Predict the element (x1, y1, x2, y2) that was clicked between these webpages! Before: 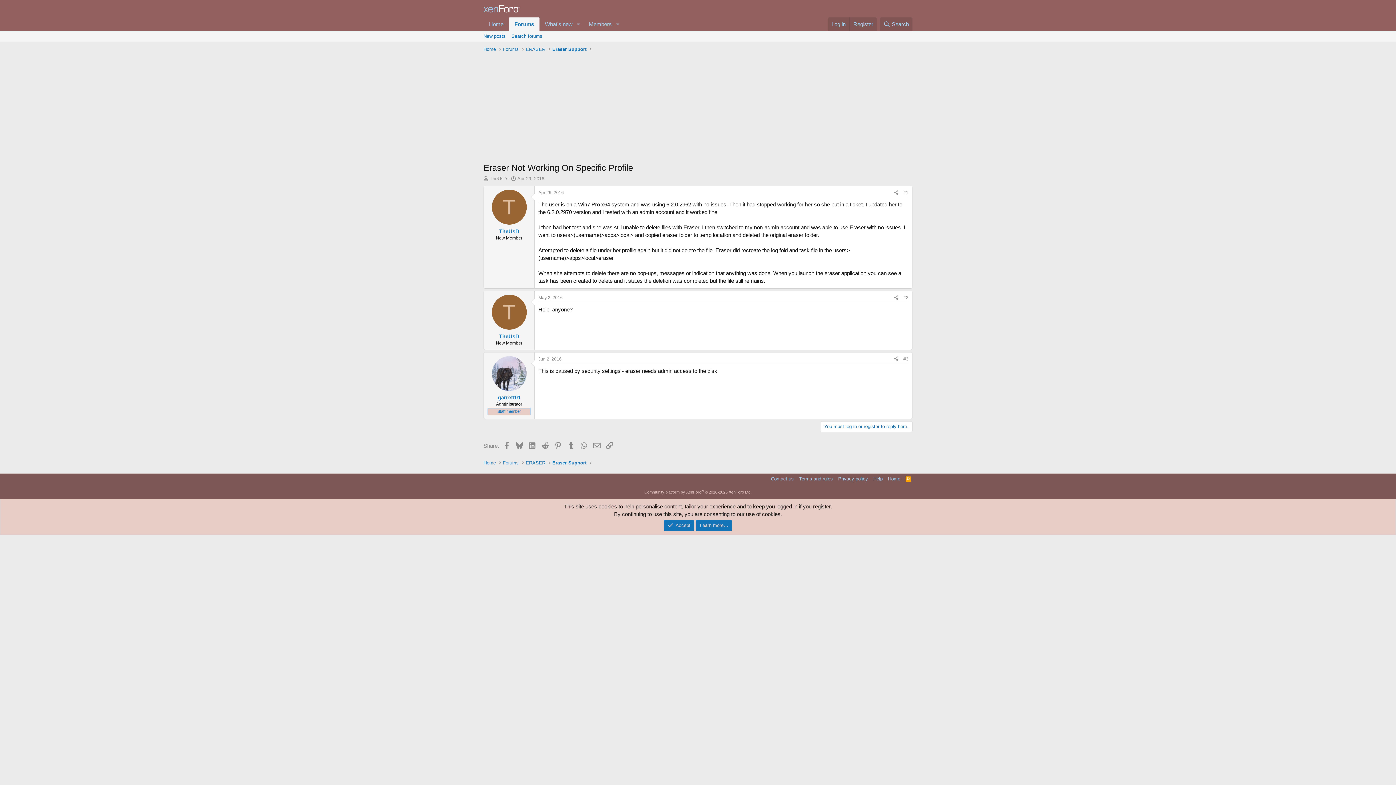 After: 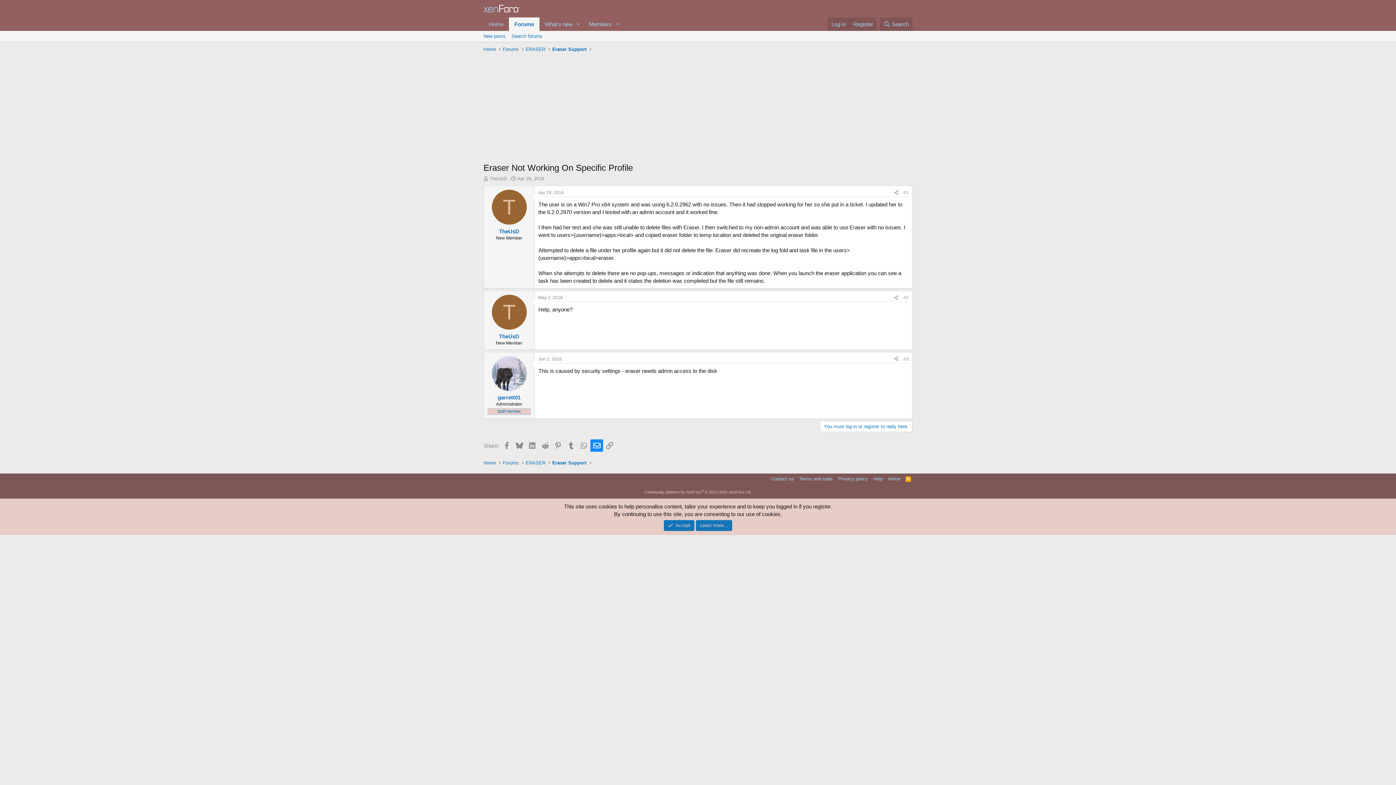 Action: bbox: (590, 439, 603, 451) label: Email